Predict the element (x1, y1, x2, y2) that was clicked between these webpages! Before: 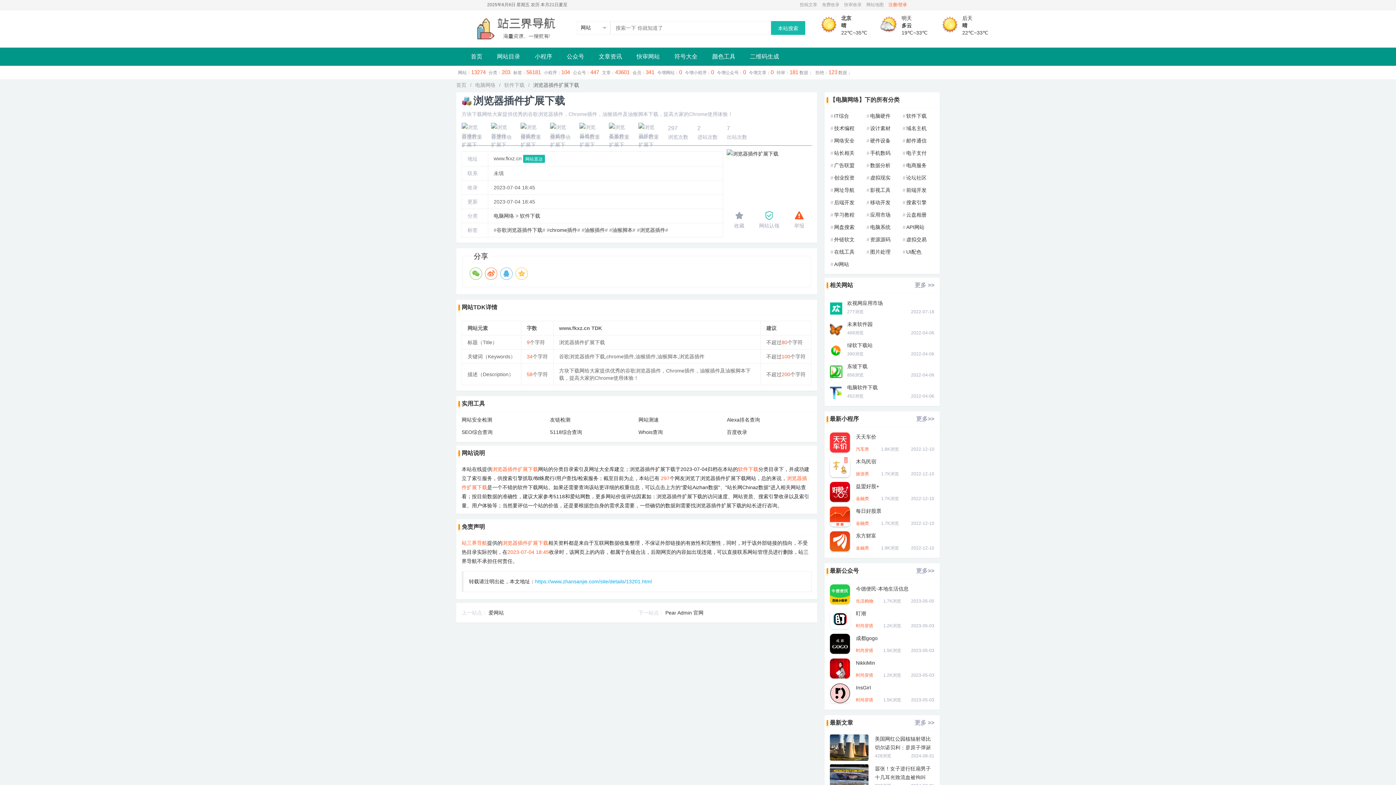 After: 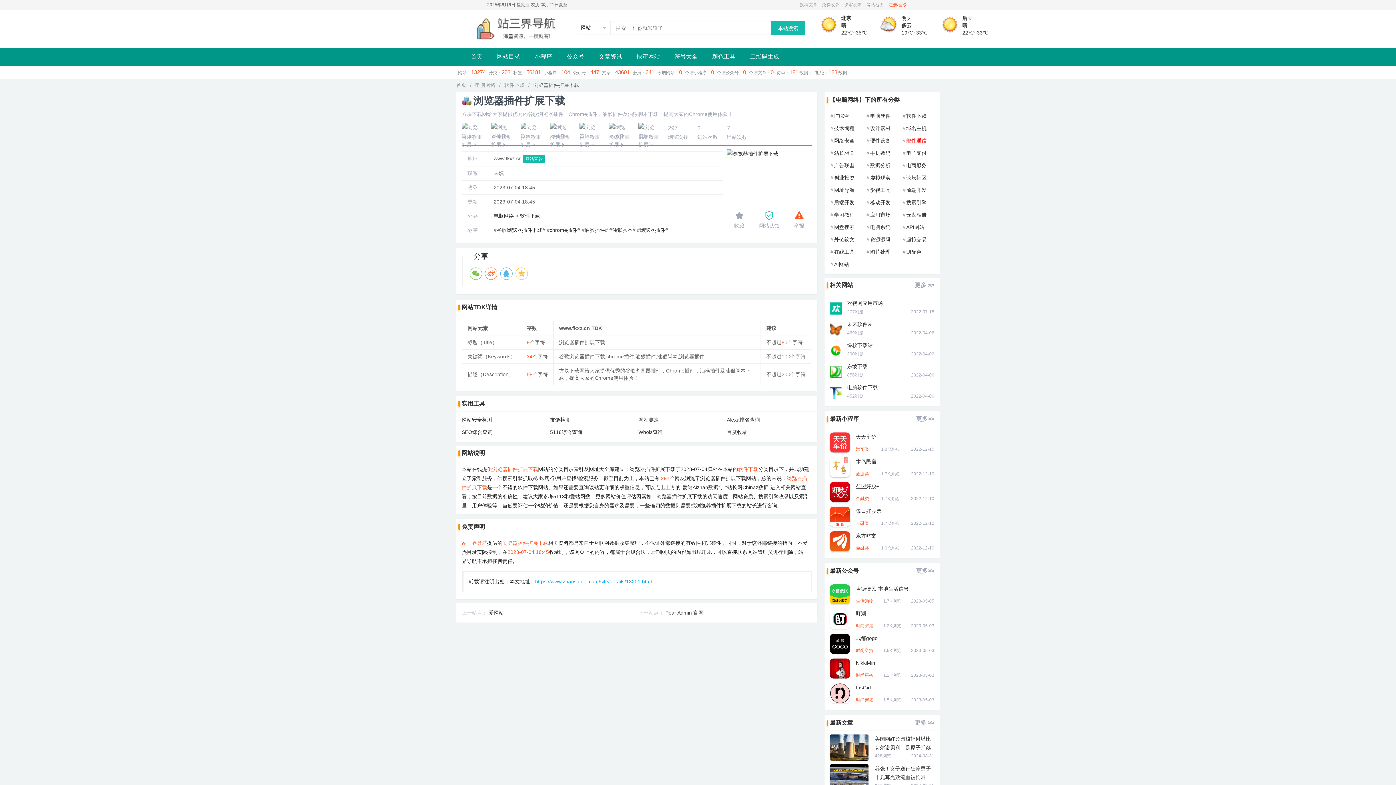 Action: label: 邮件通信 bbox: (906, 137, 926, 143)